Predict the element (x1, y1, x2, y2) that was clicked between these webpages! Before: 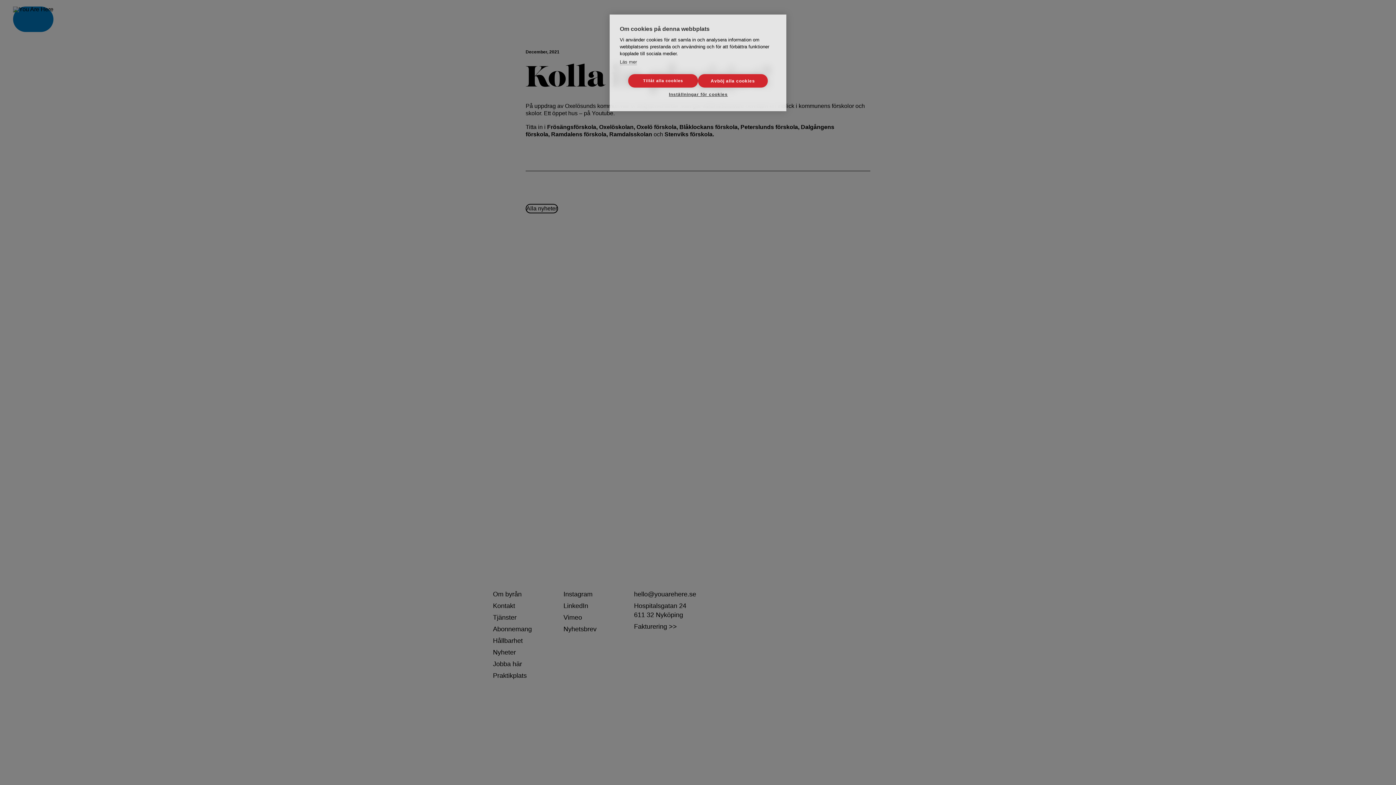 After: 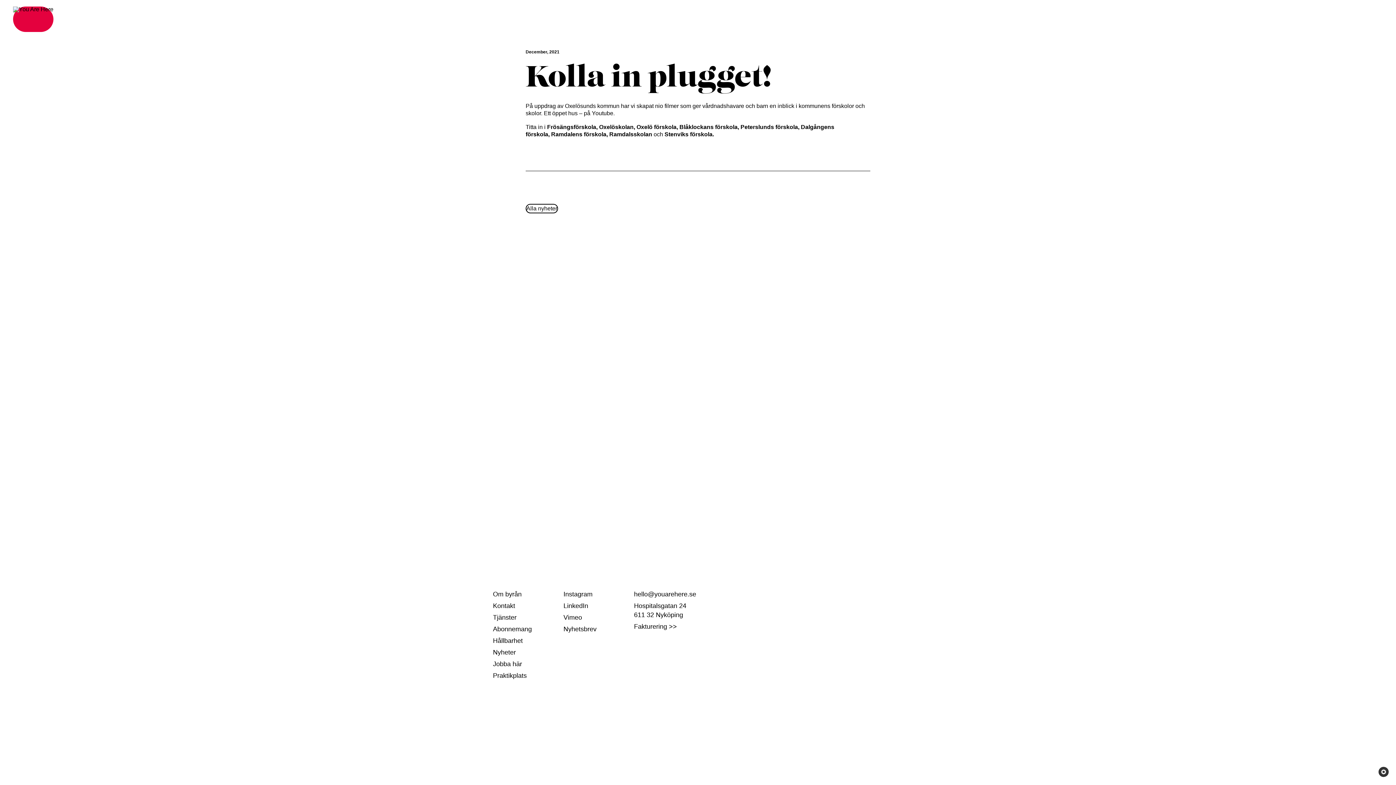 Action: bbox: (628, 74, 698, 87) label: Tillåt alla cookies